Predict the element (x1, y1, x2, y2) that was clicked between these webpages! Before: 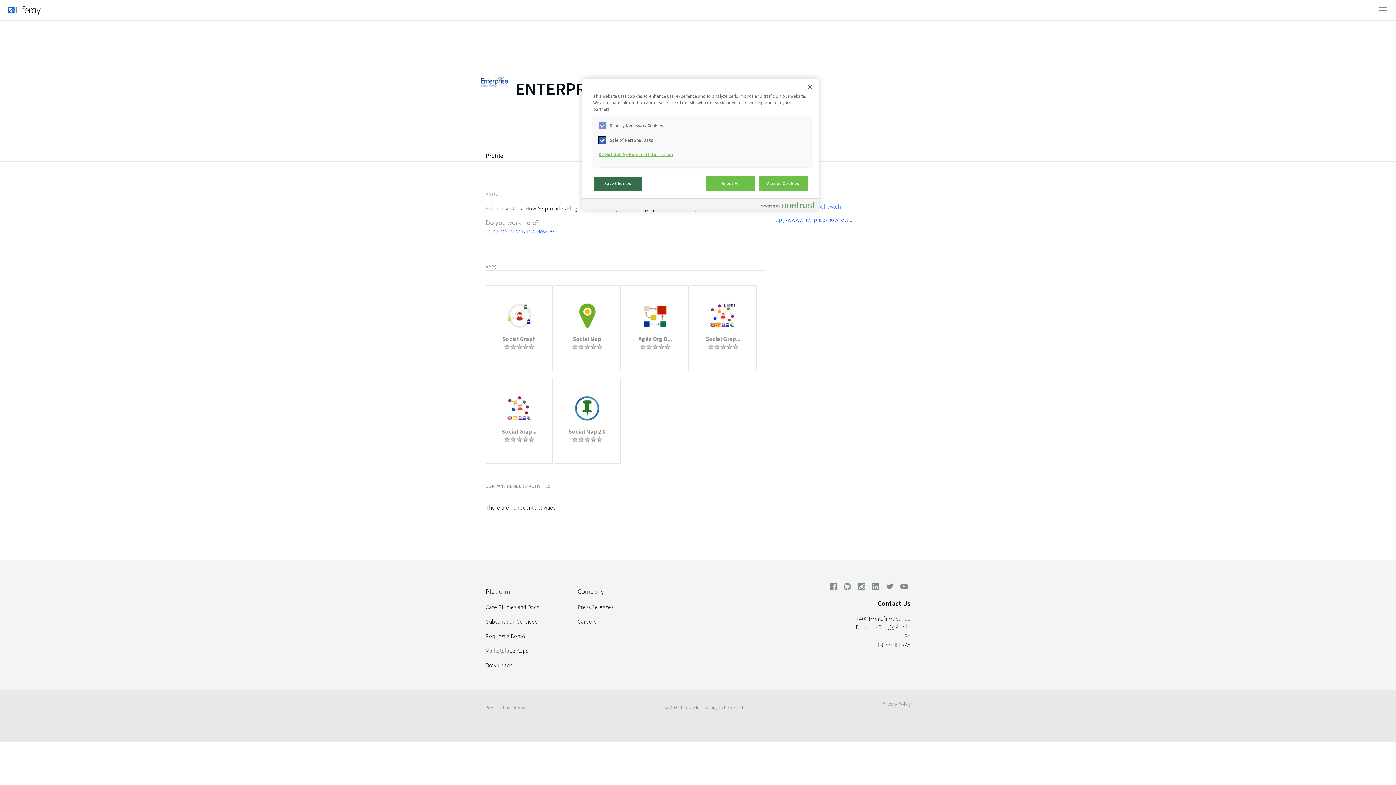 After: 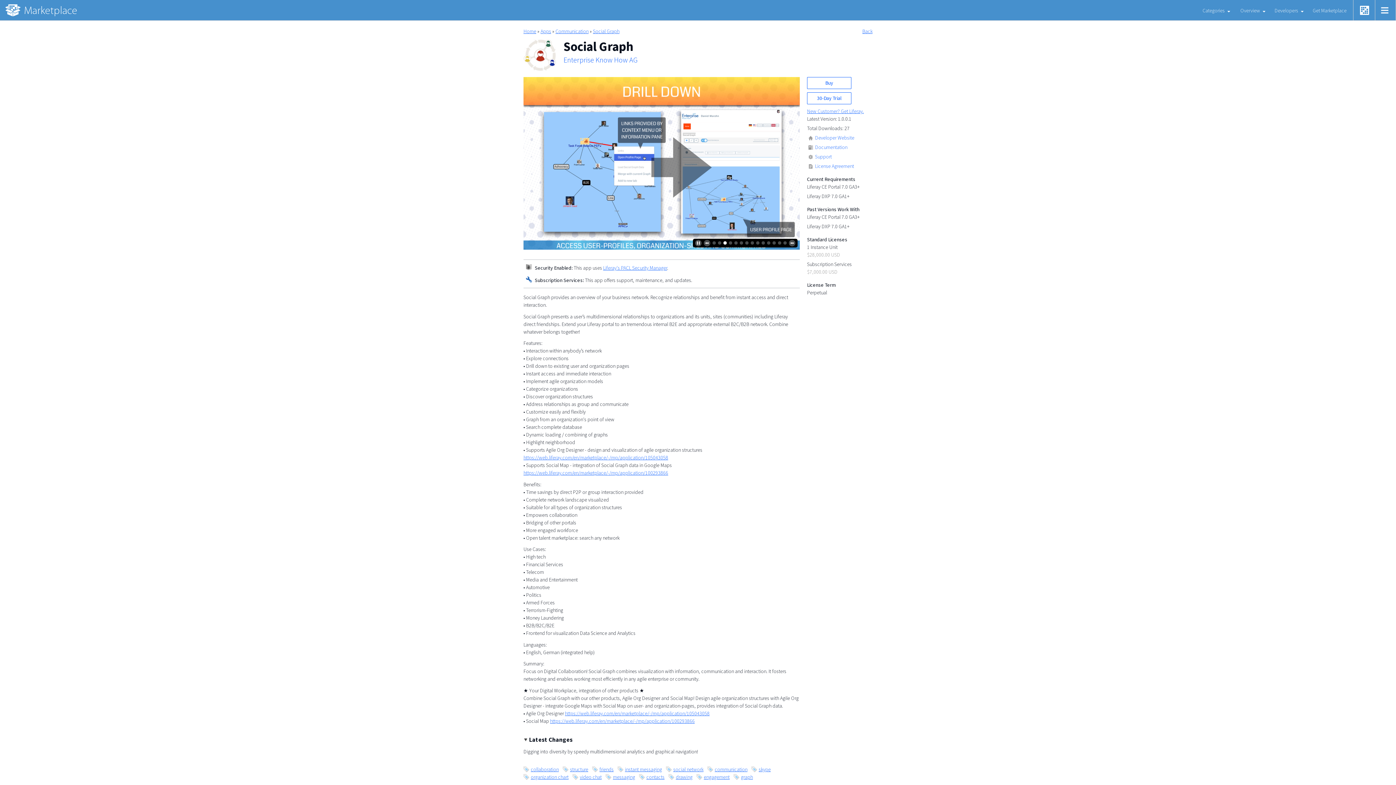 Action: bbox: (502, 335, 536, 342) label: Social Graph